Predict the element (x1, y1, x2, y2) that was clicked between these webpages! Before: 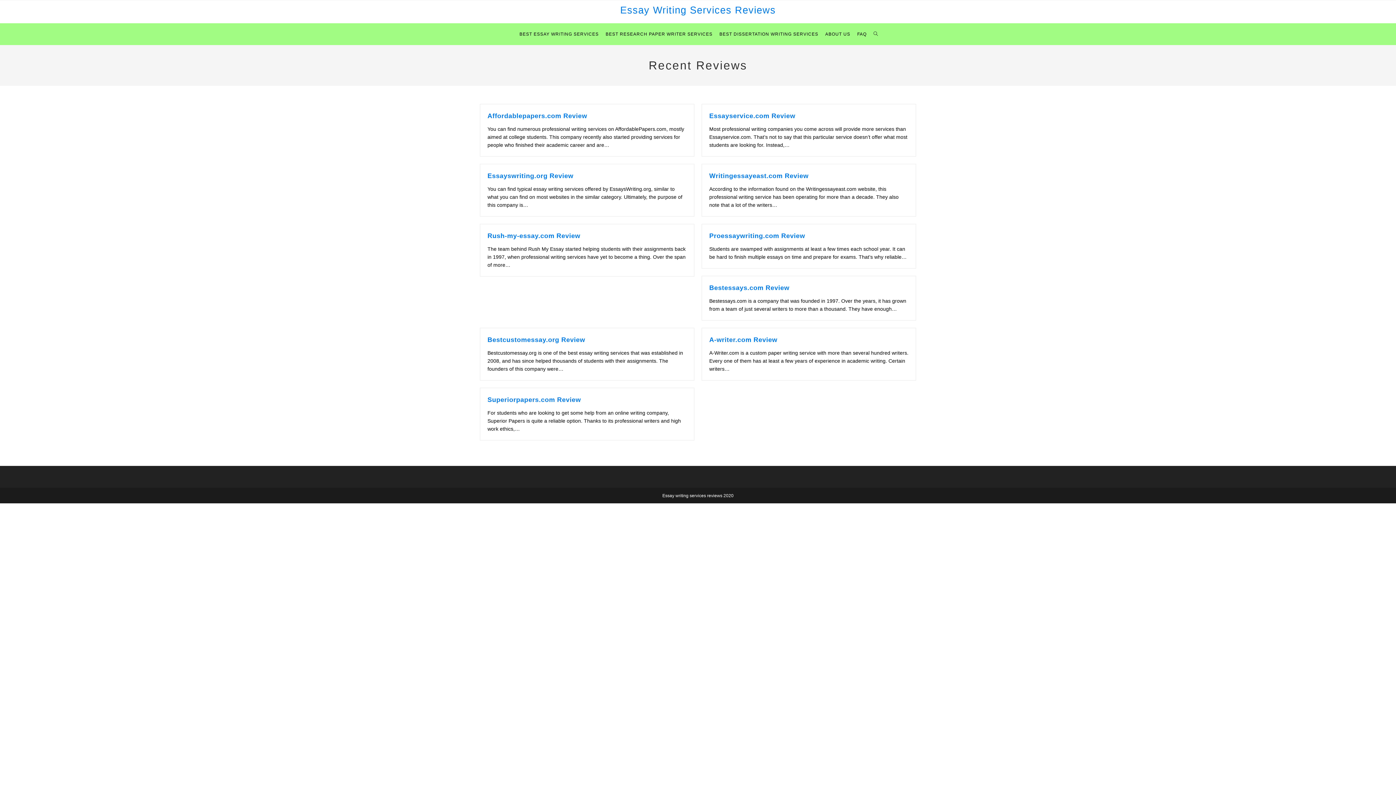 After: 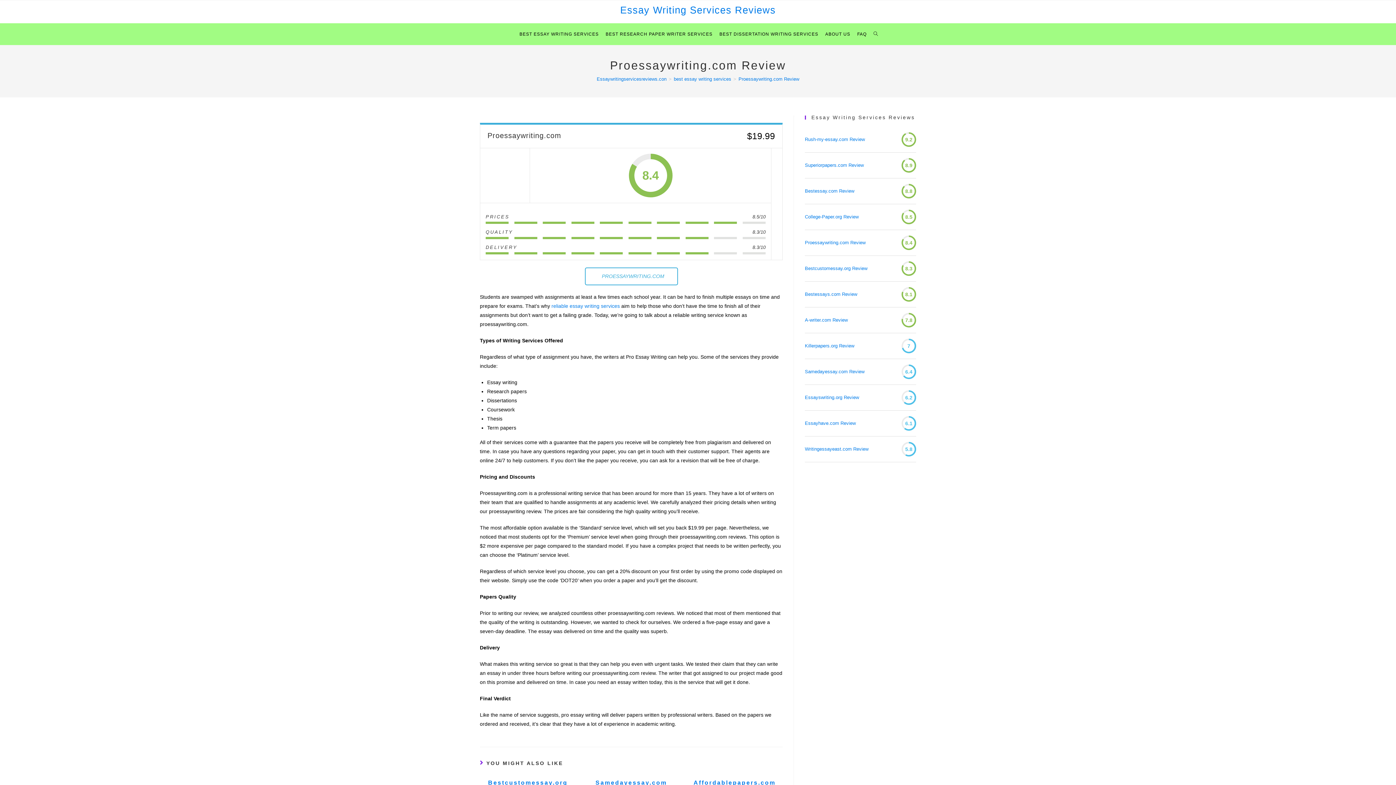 Action: label: Proessaywriting.com Review bbox: (709, 232, 805, 239)